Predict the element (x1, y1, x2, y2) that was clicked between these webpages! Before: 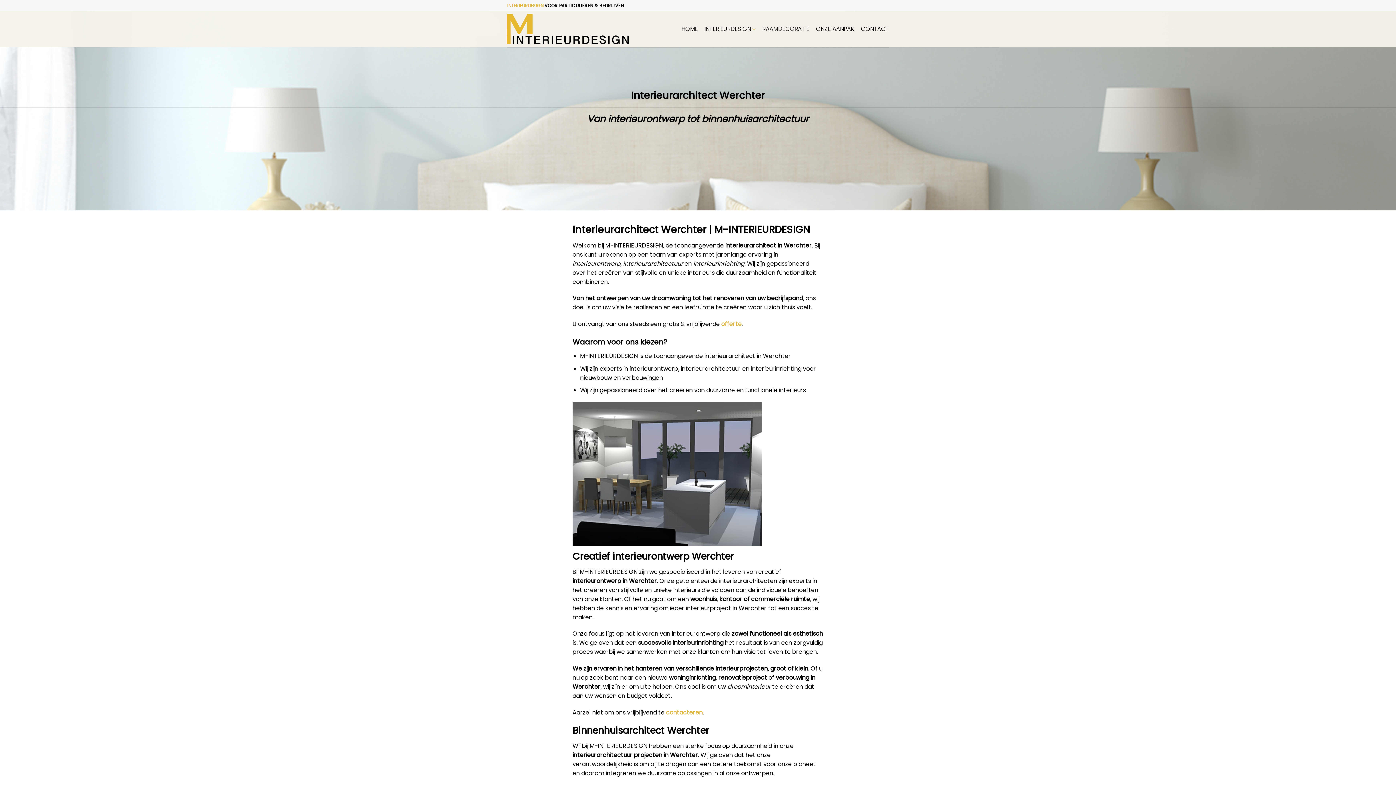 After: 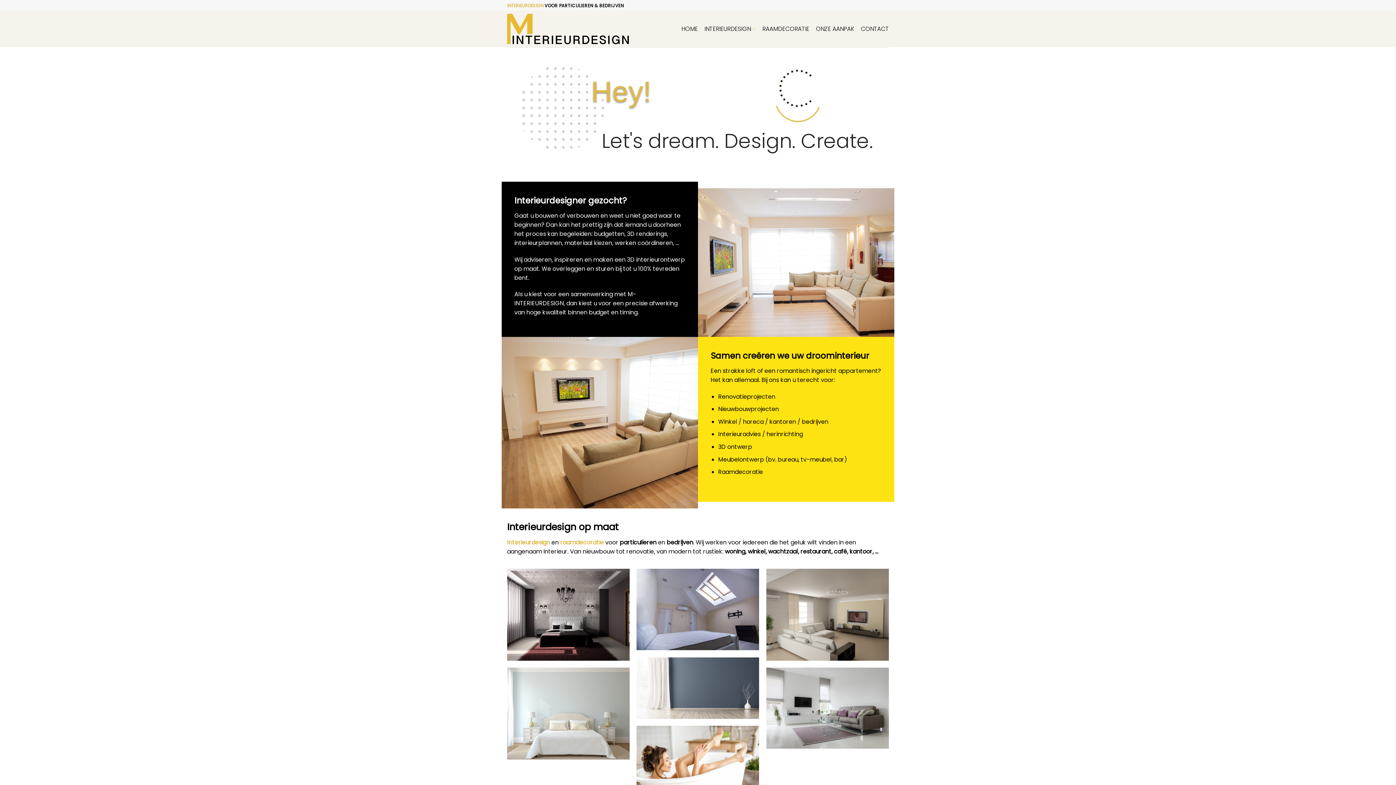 Action: bbox: (681, 22, 698, 35) label: HOME